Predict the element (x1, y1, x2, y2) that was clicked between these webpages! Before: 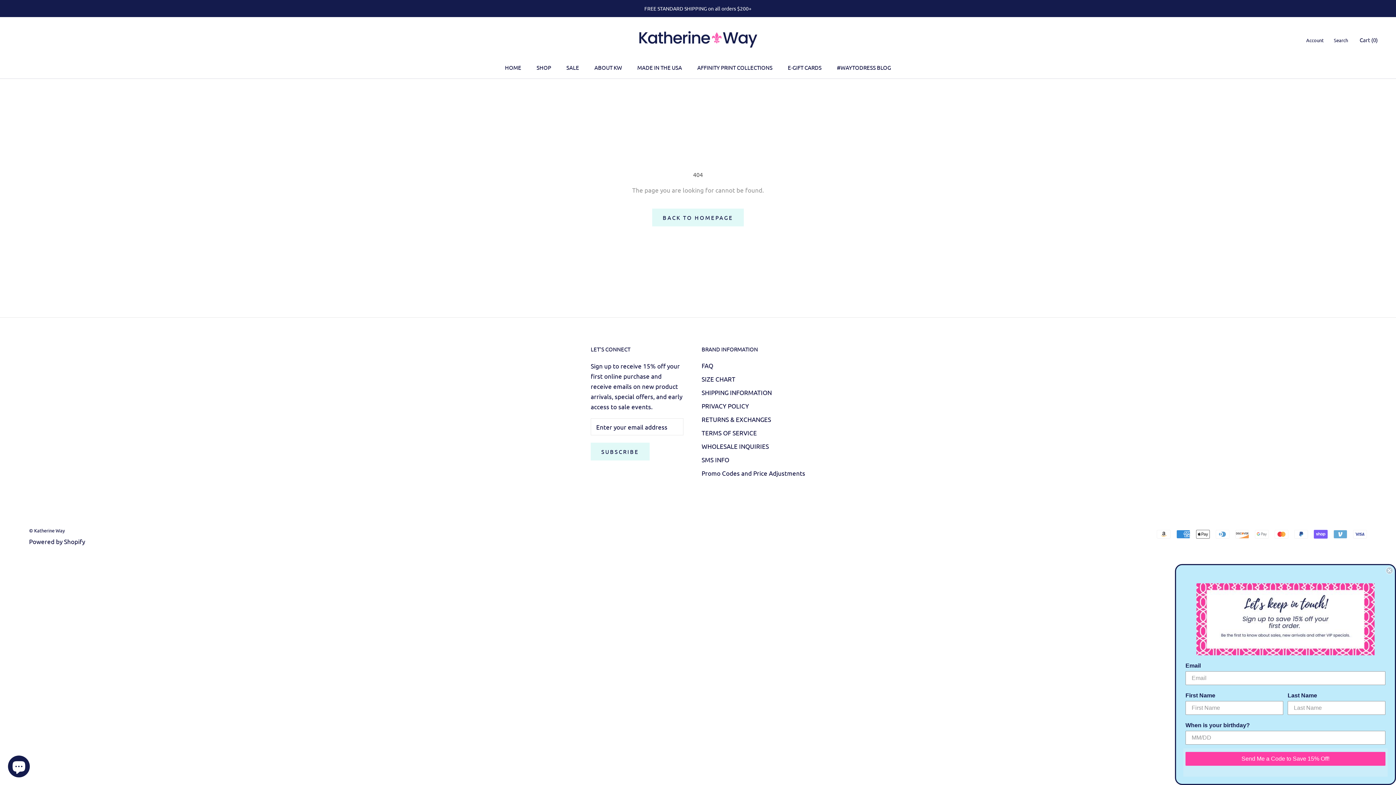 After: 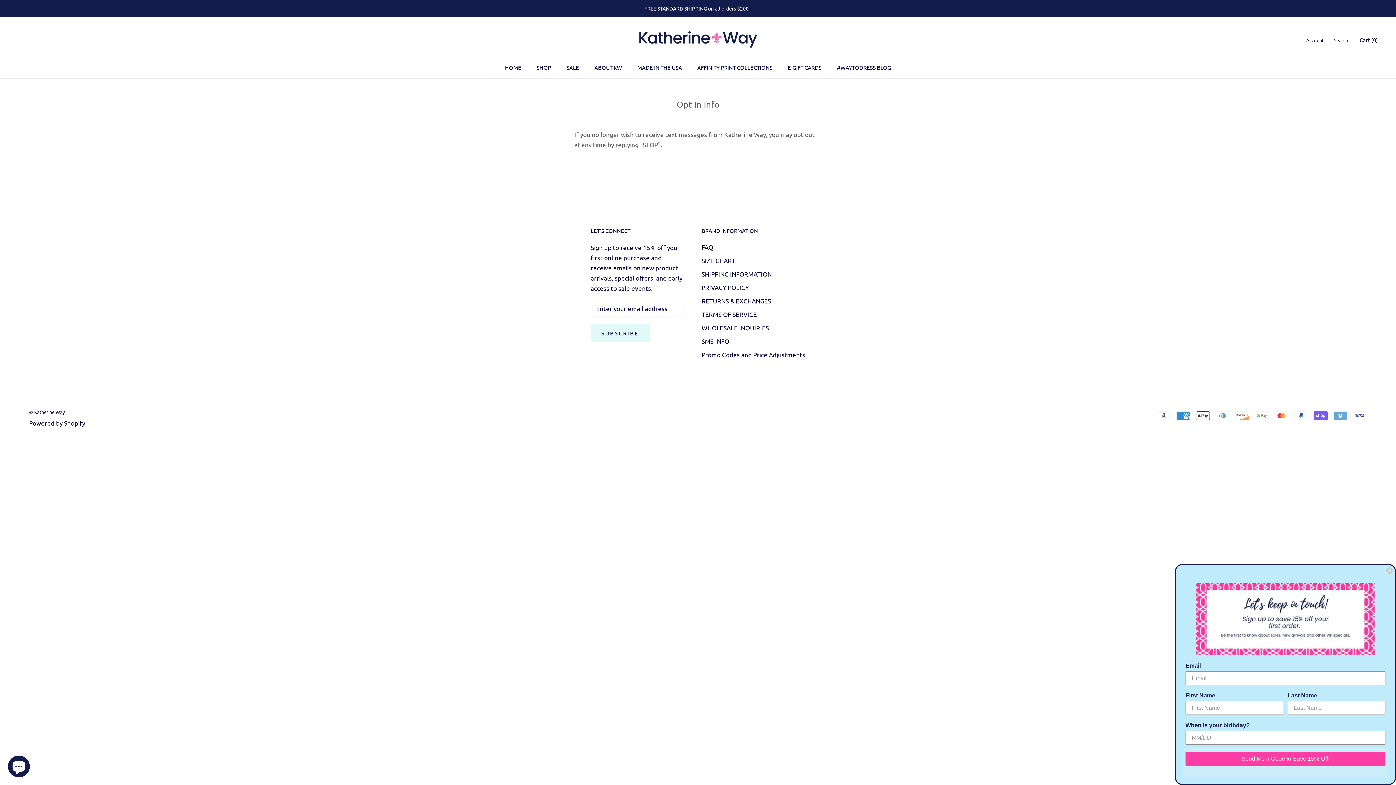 Action: bbox: (701, 455, 805, 464) label: SMS INFO